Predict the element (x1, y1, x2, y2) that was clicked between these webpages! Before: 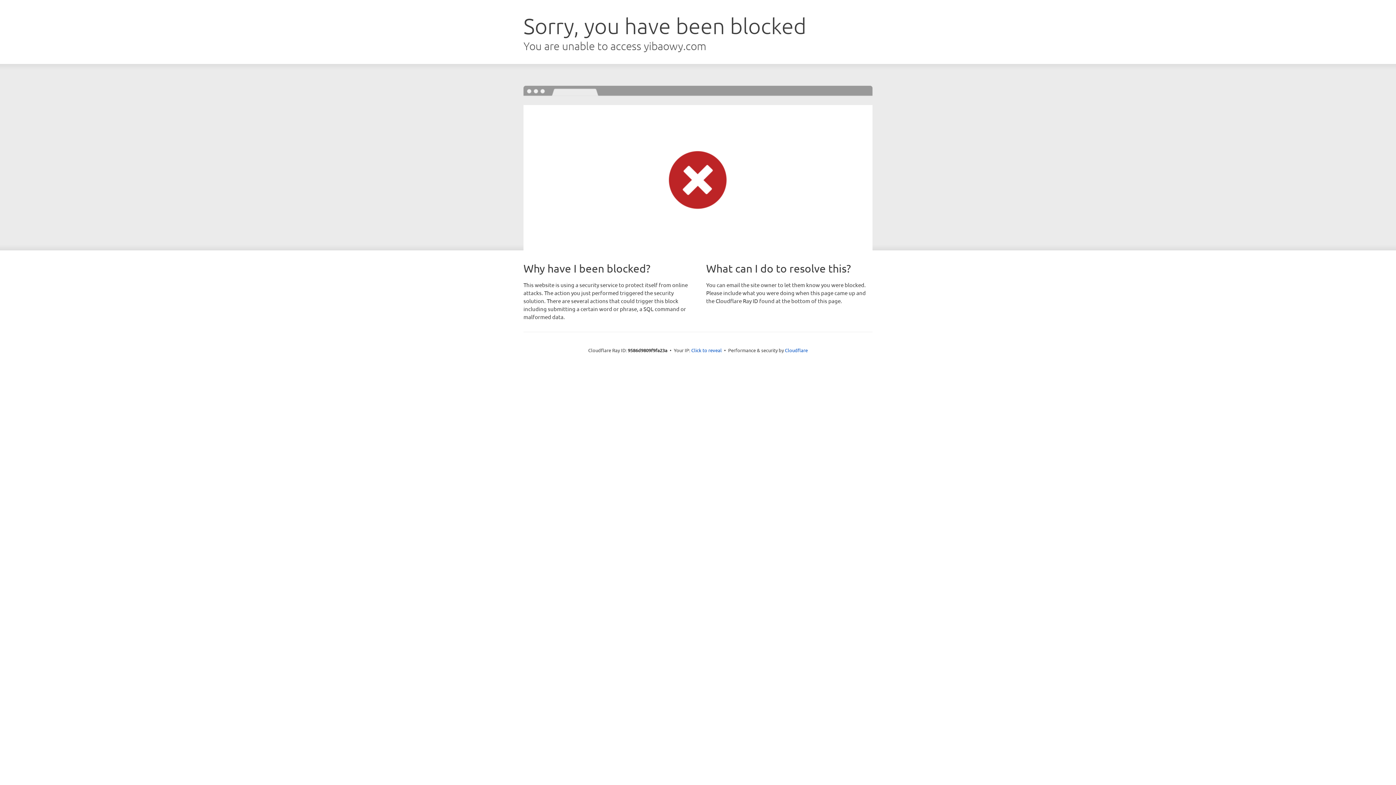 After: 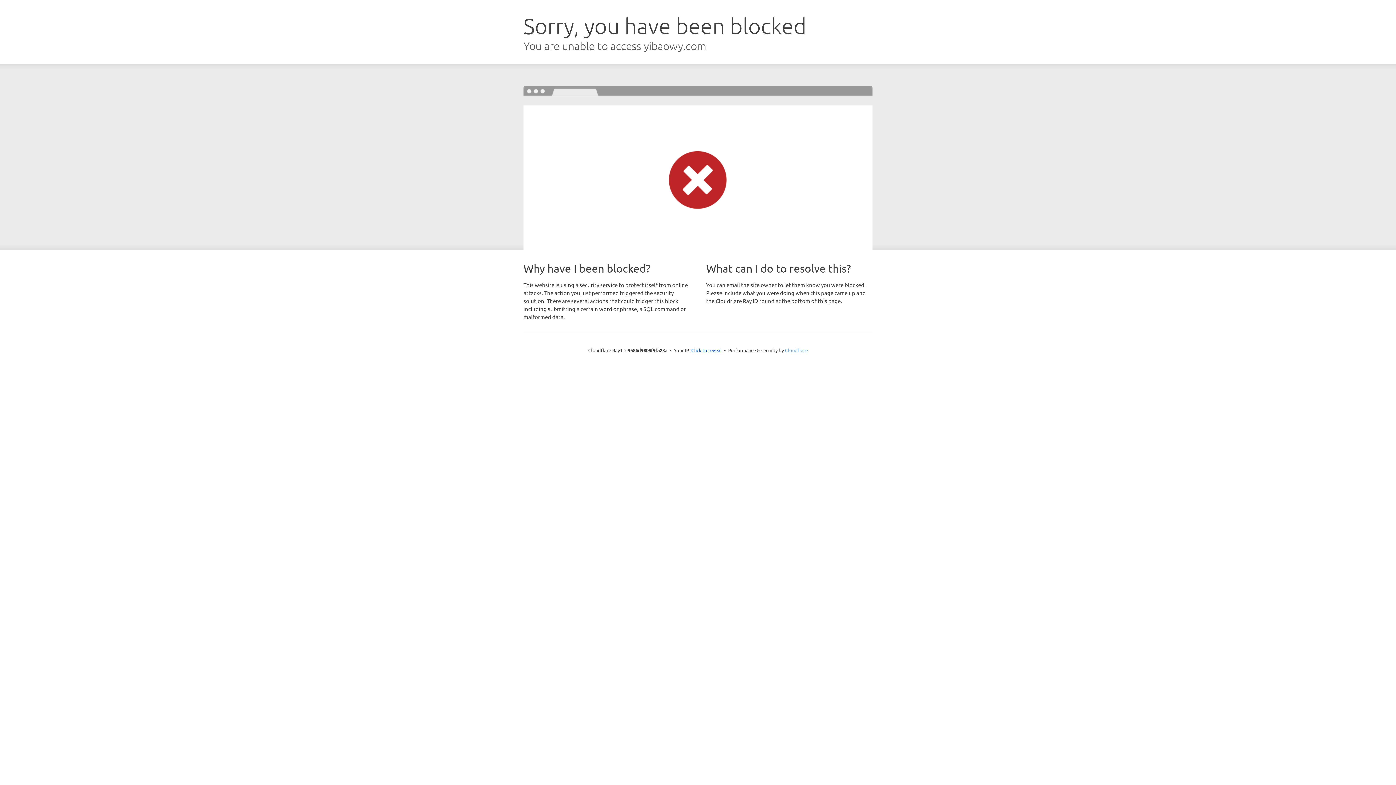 Action: bbox: (785, 347, 808, 353) label: Cloudflare